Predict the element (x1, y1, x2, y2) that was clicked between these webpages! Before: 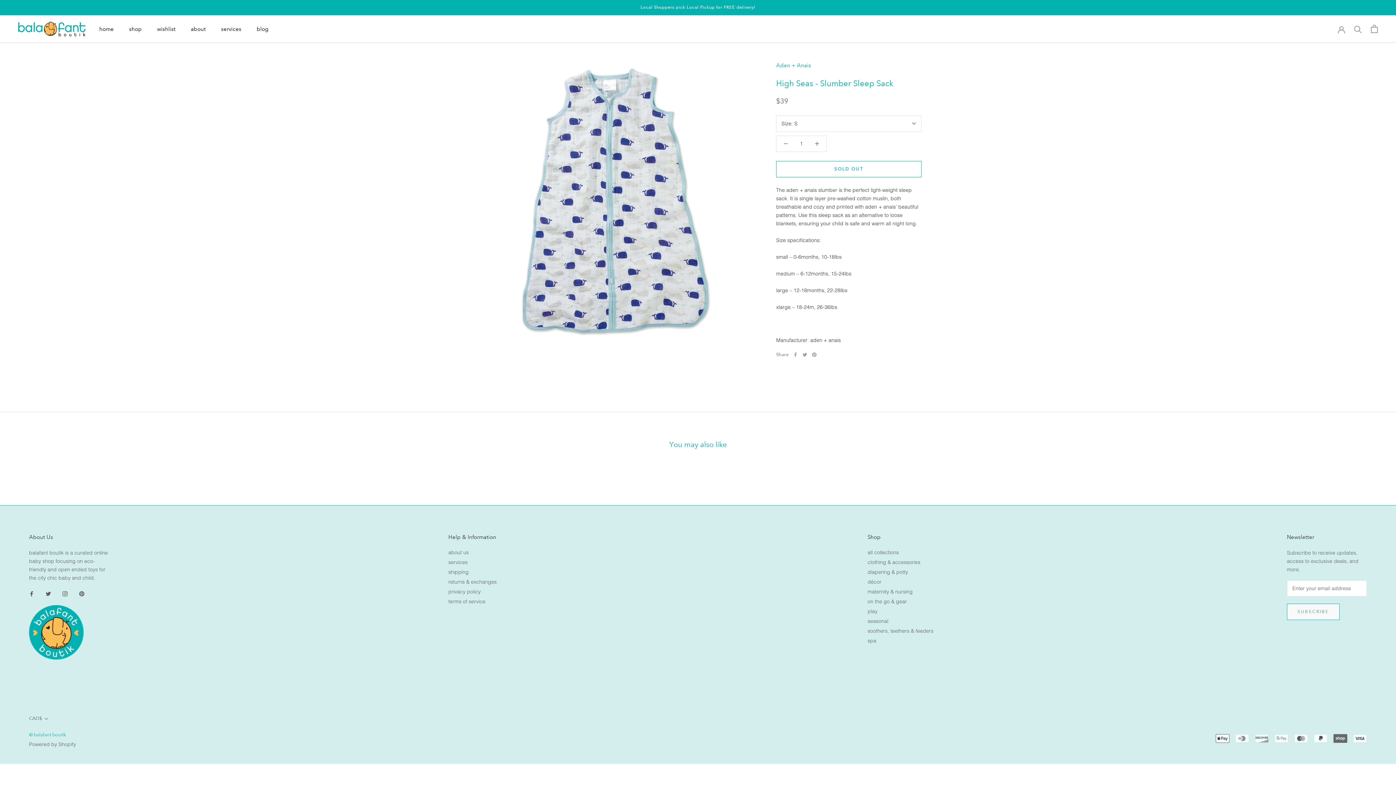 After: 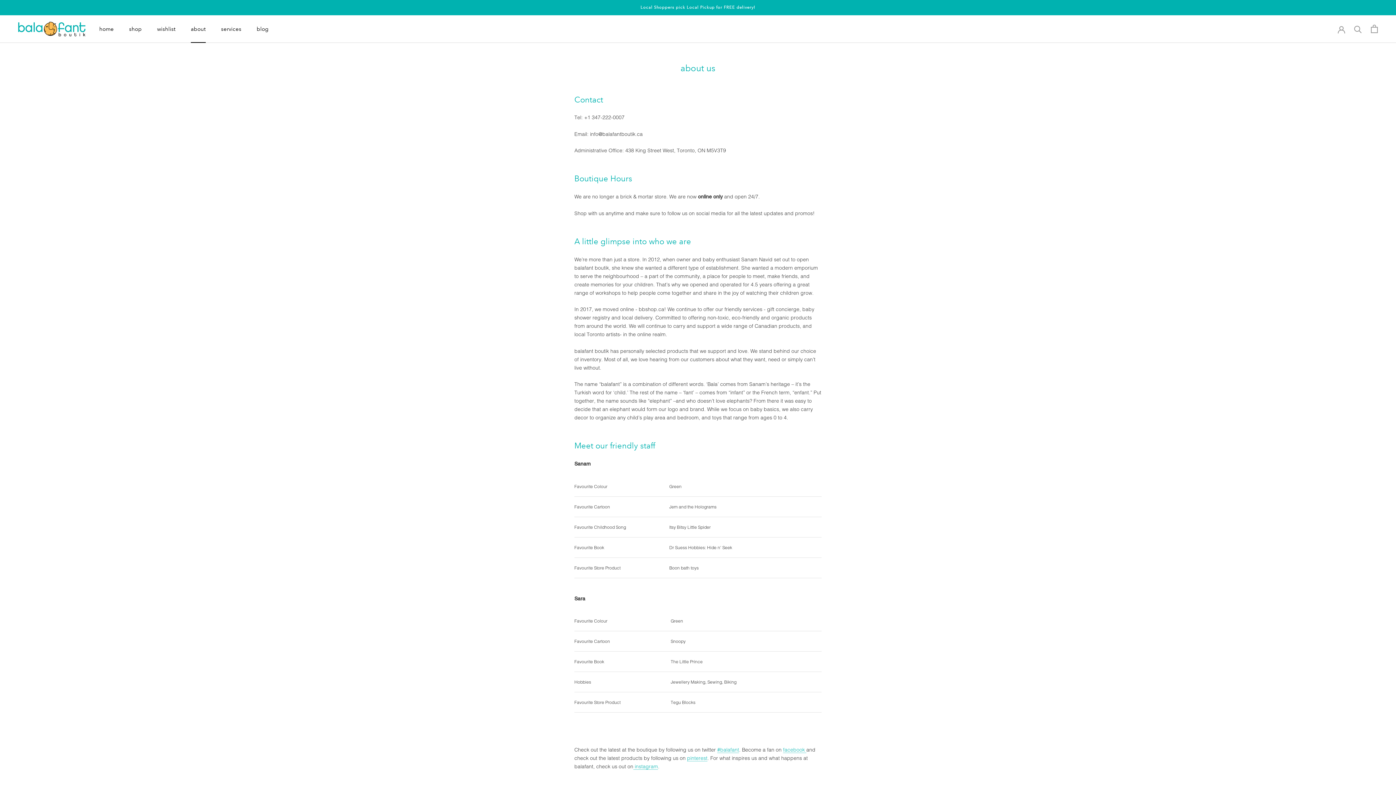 Action: label: about
about bbox: (190, 25, 205, 32)